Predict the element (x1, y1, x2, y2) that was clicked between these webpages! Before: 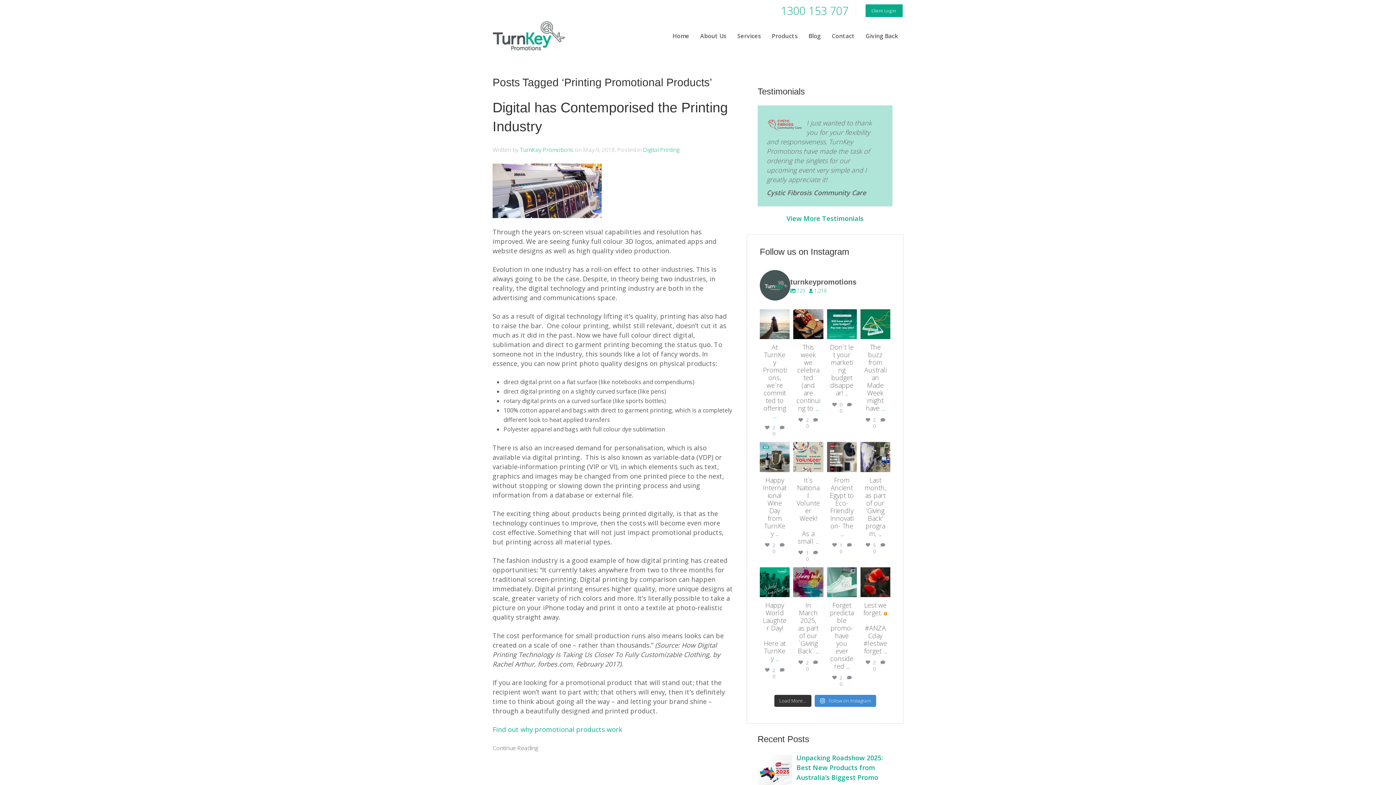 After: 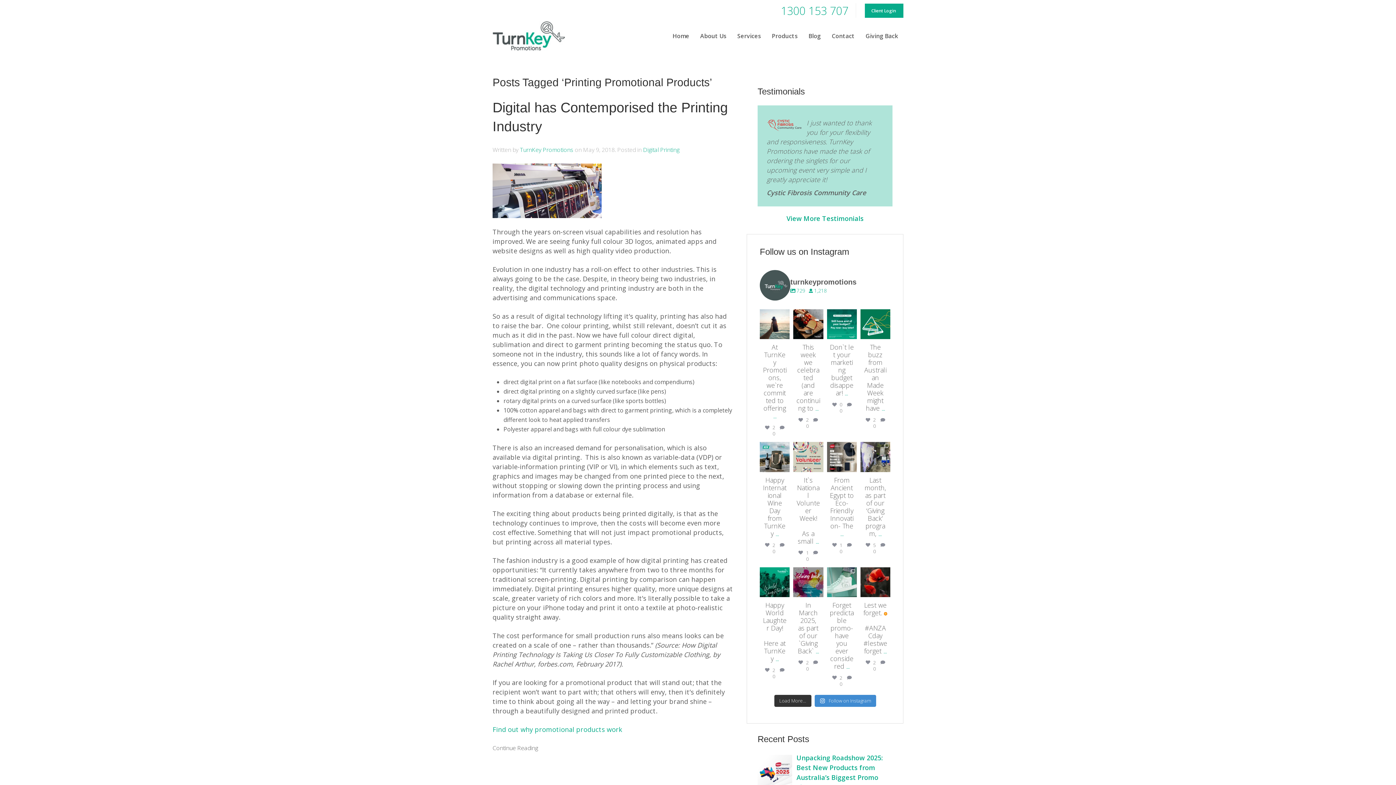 Action: label: Client Login  bbox: (865, 3, 903, 17)